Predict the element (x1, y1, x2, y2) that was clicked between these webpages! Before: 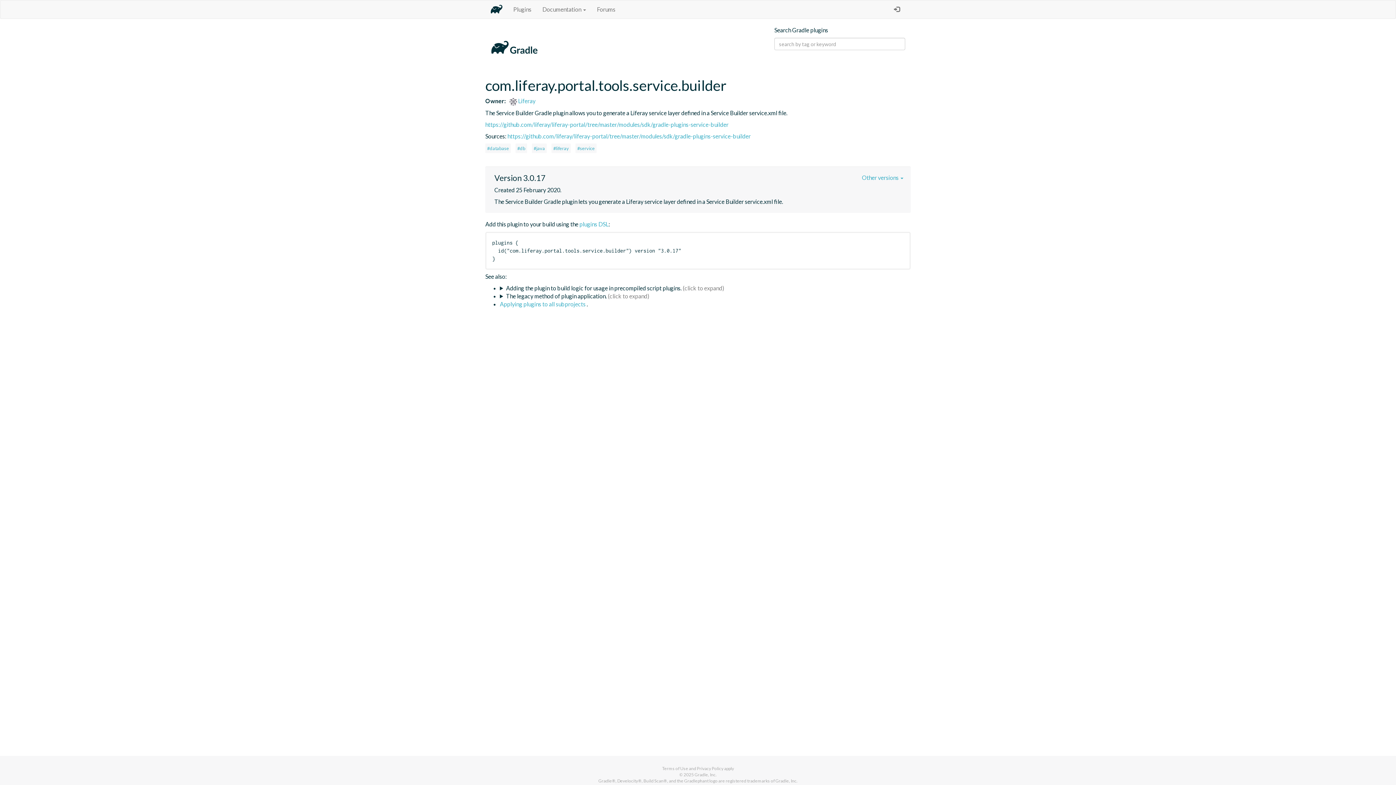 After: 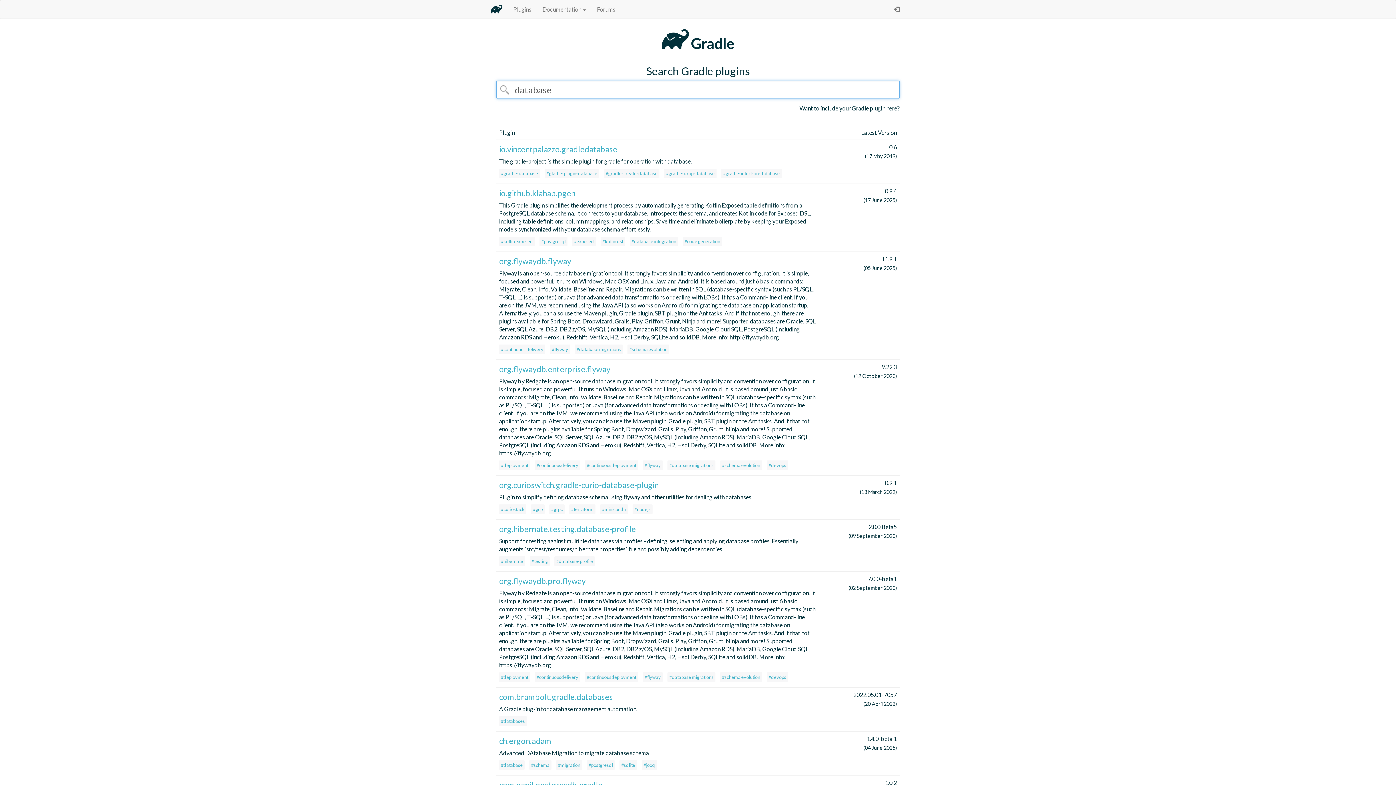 Action: label: #database bbox: (485, 143, 510, 153)